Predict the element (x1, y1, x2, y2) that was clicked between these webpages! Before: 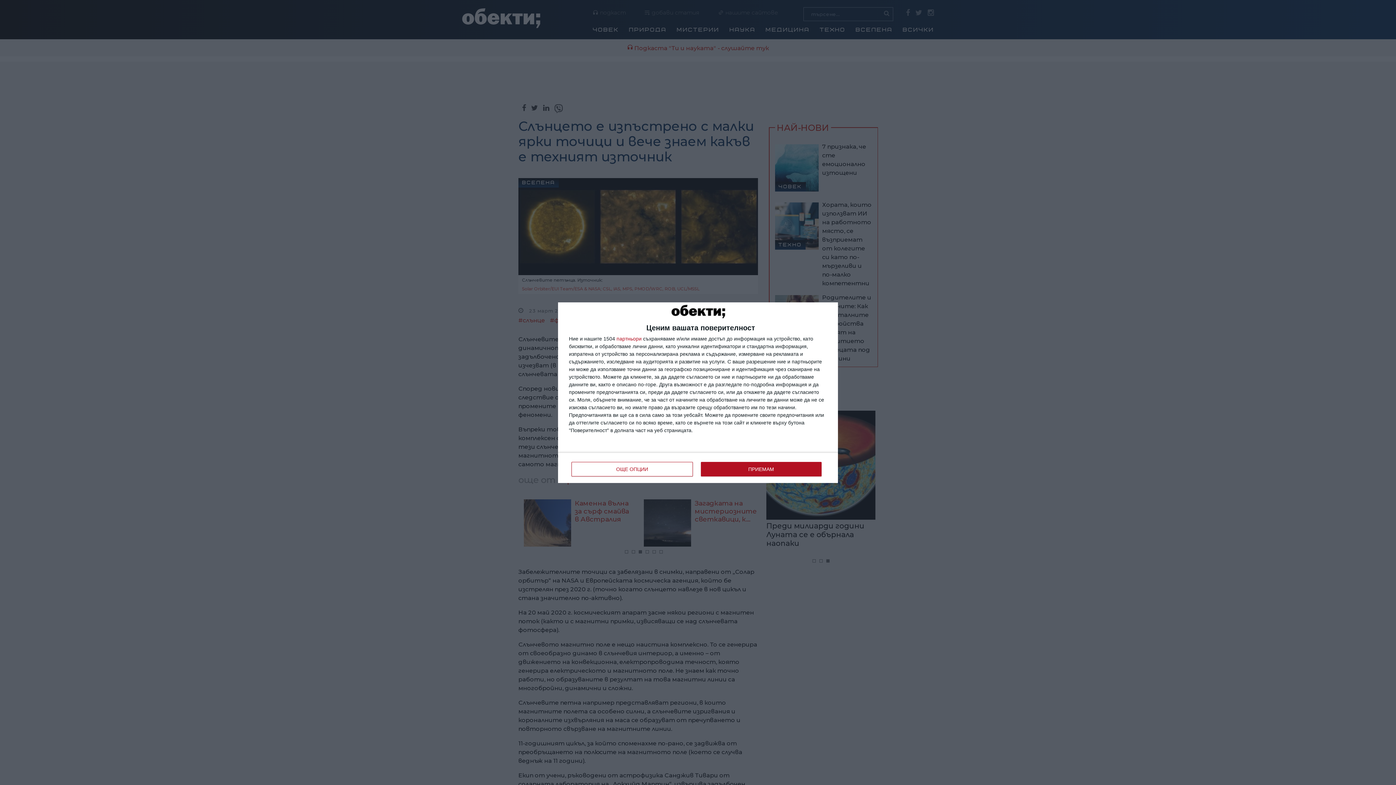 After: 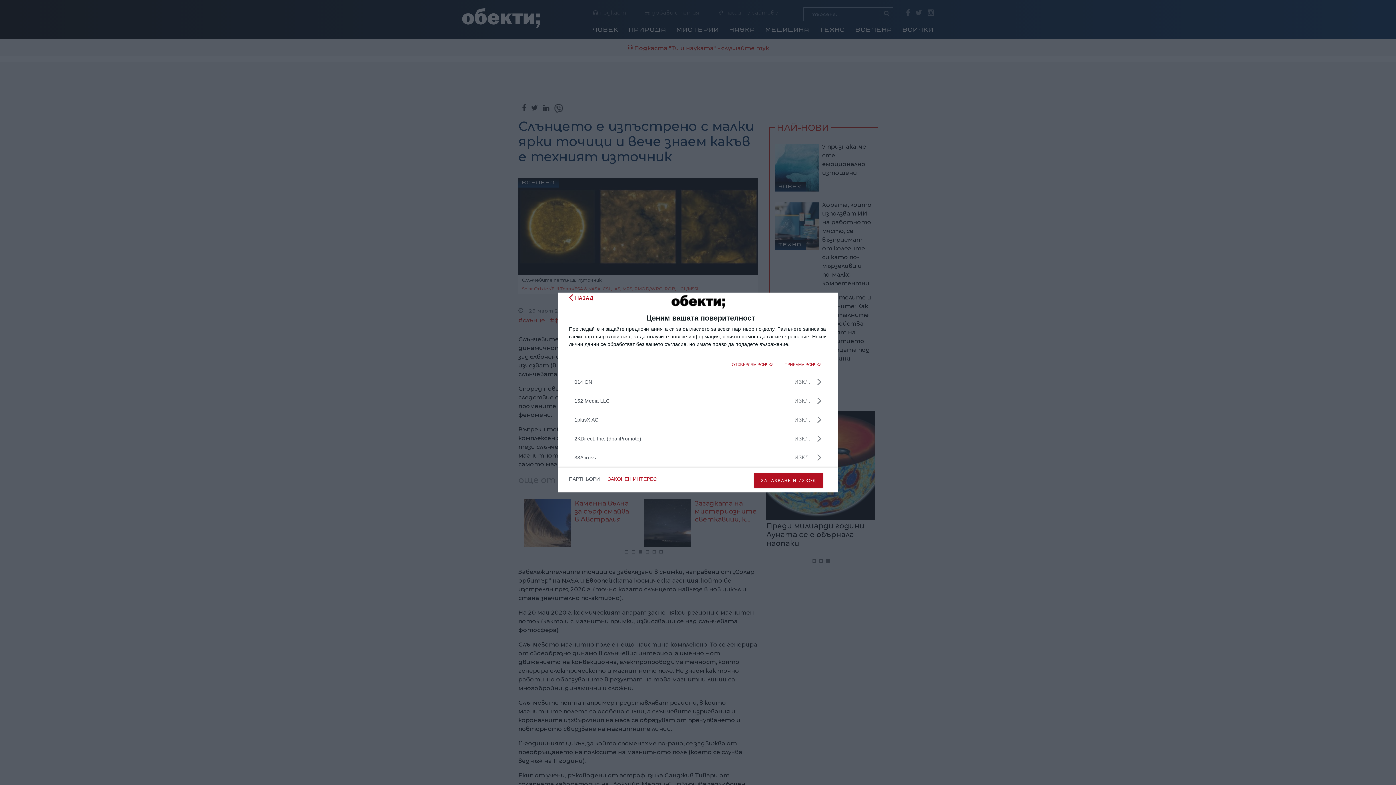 Action: bbox: (616, 336, 641, 341) label: партньори